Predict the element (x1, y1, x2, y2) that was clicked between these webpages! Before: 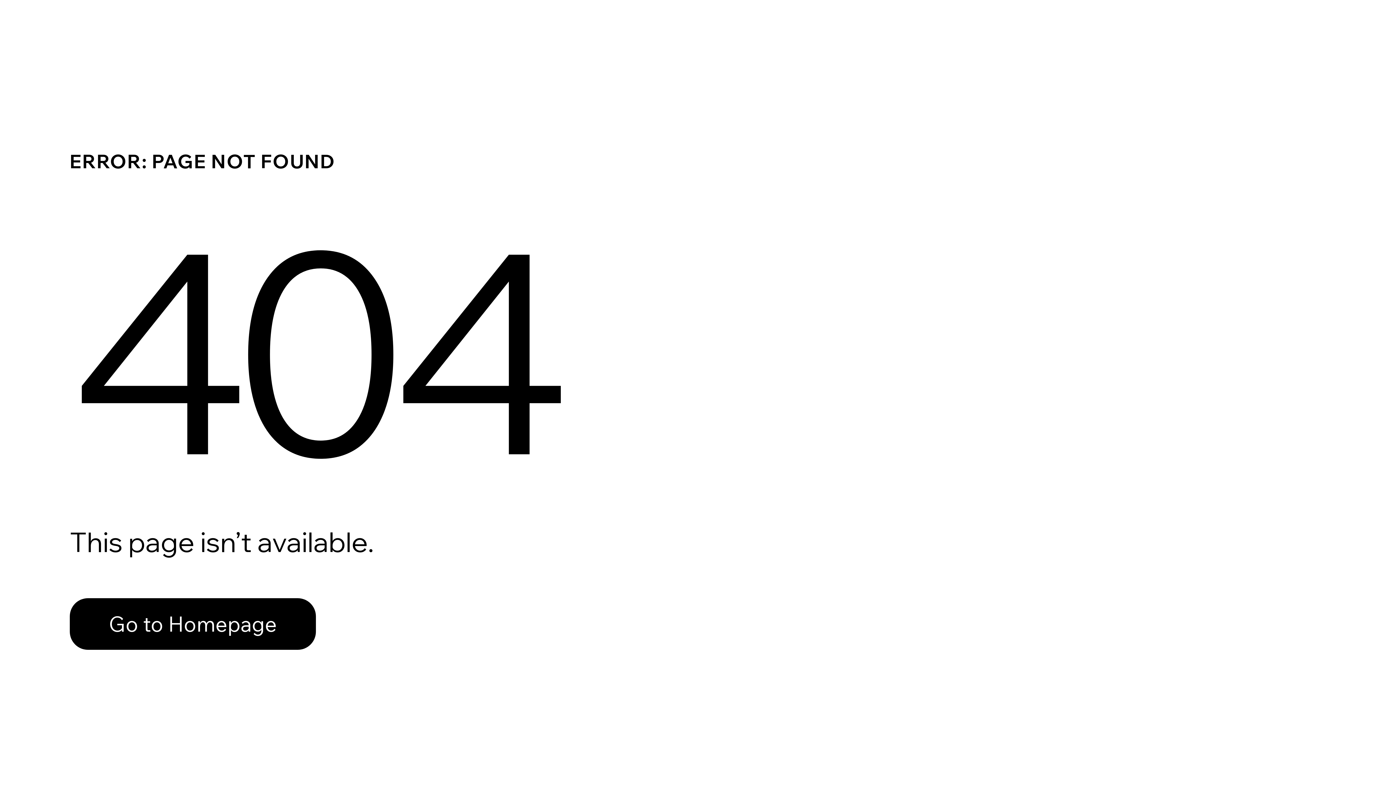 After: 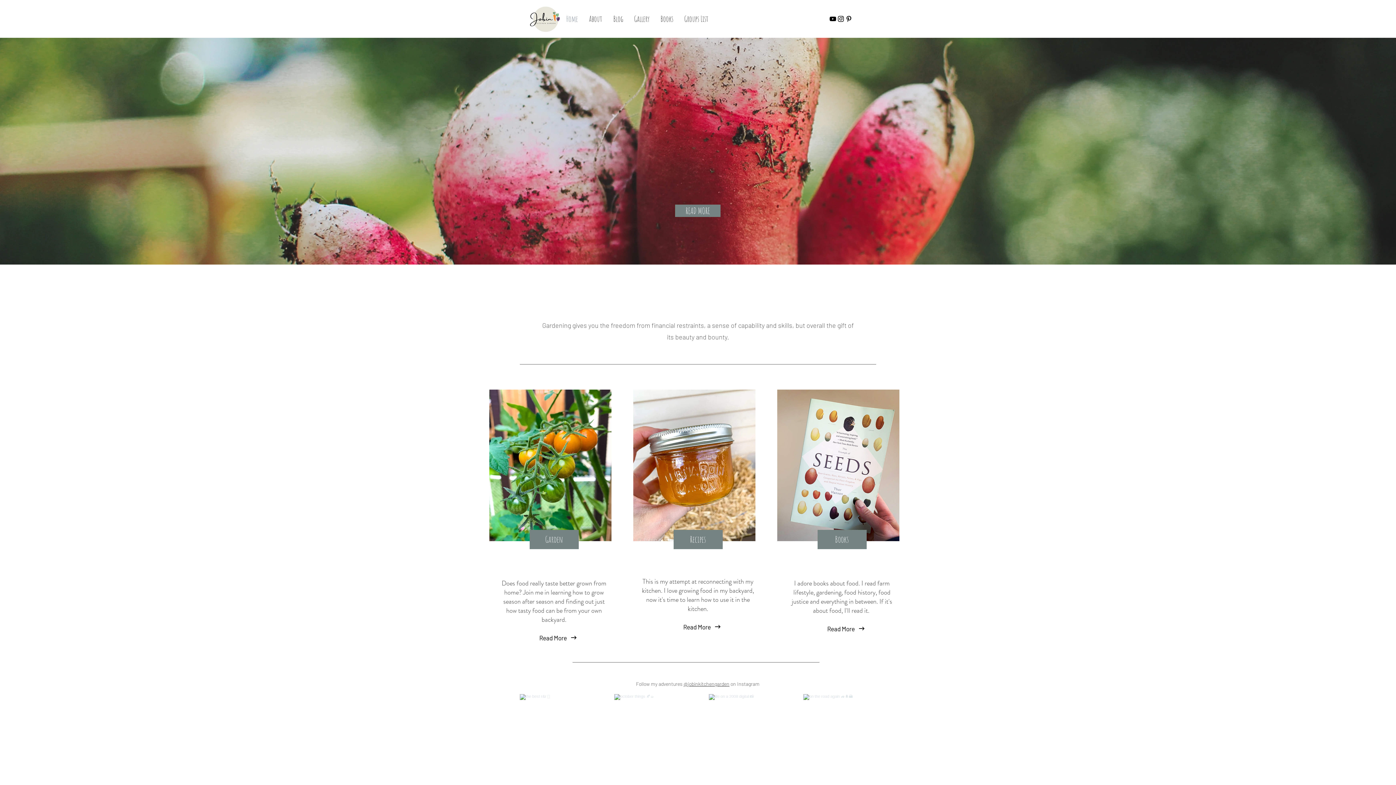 Action: bbox: (69, 582, 768, 659) label: Go to Homepage